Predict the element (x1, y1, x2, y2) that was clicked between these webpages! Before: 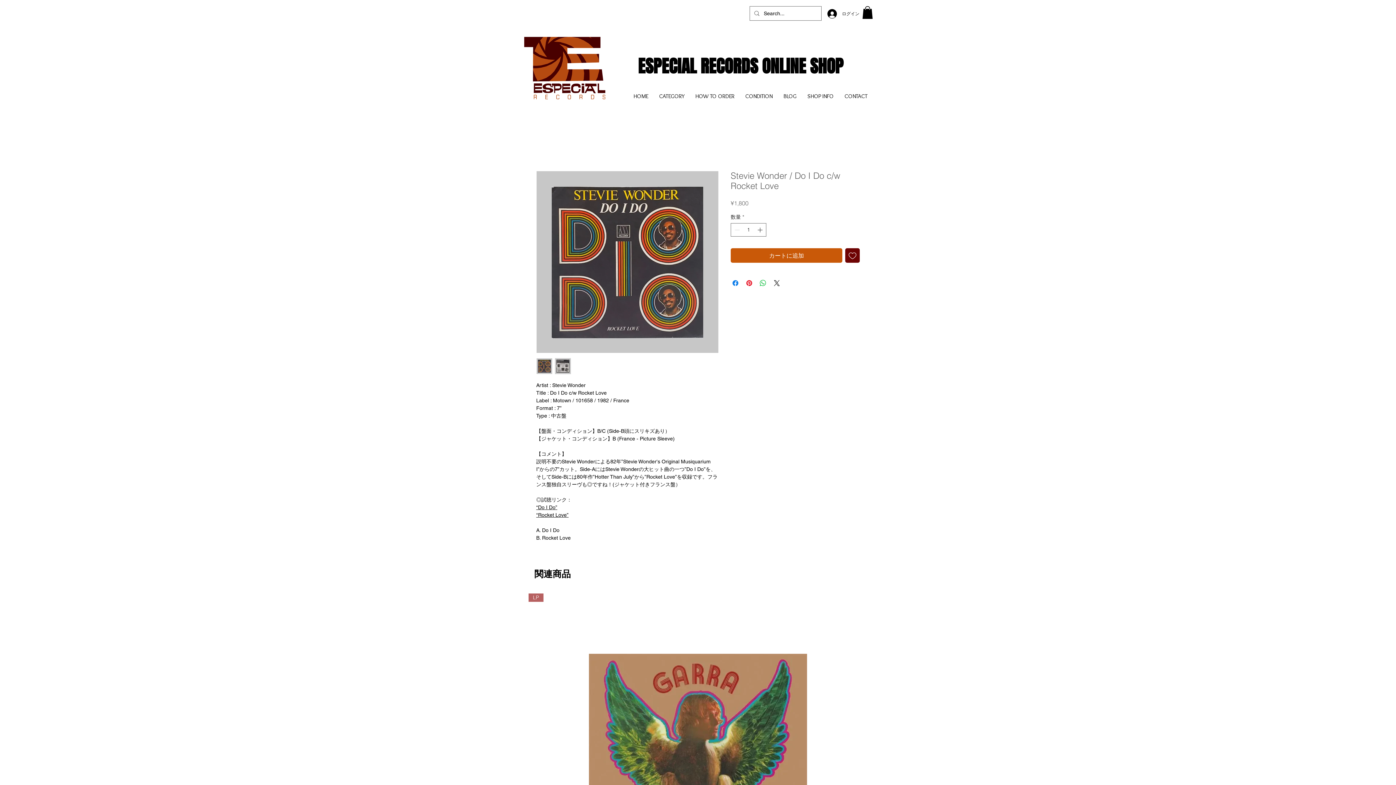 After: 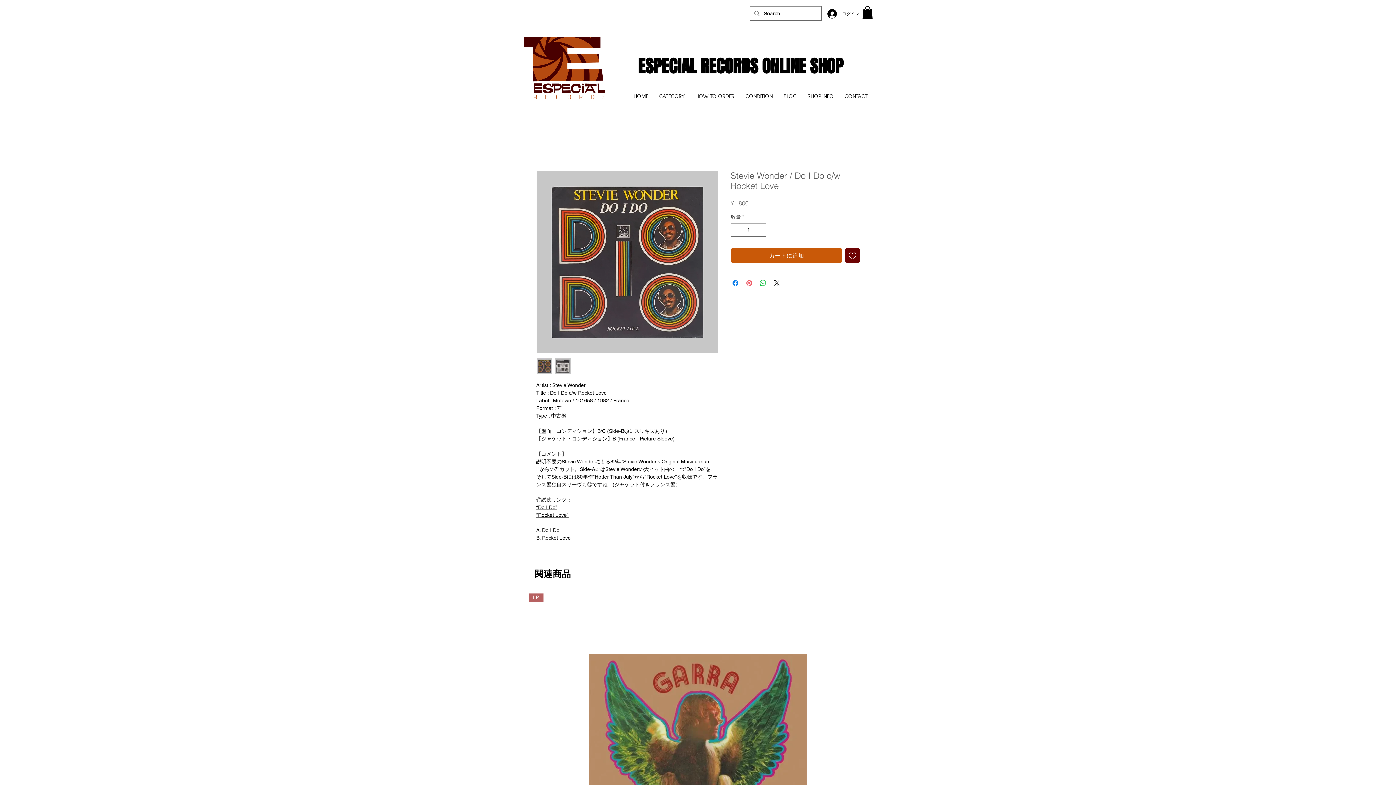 Action: bbox: (745, 278, 753, 287) label: Pinterest でピン